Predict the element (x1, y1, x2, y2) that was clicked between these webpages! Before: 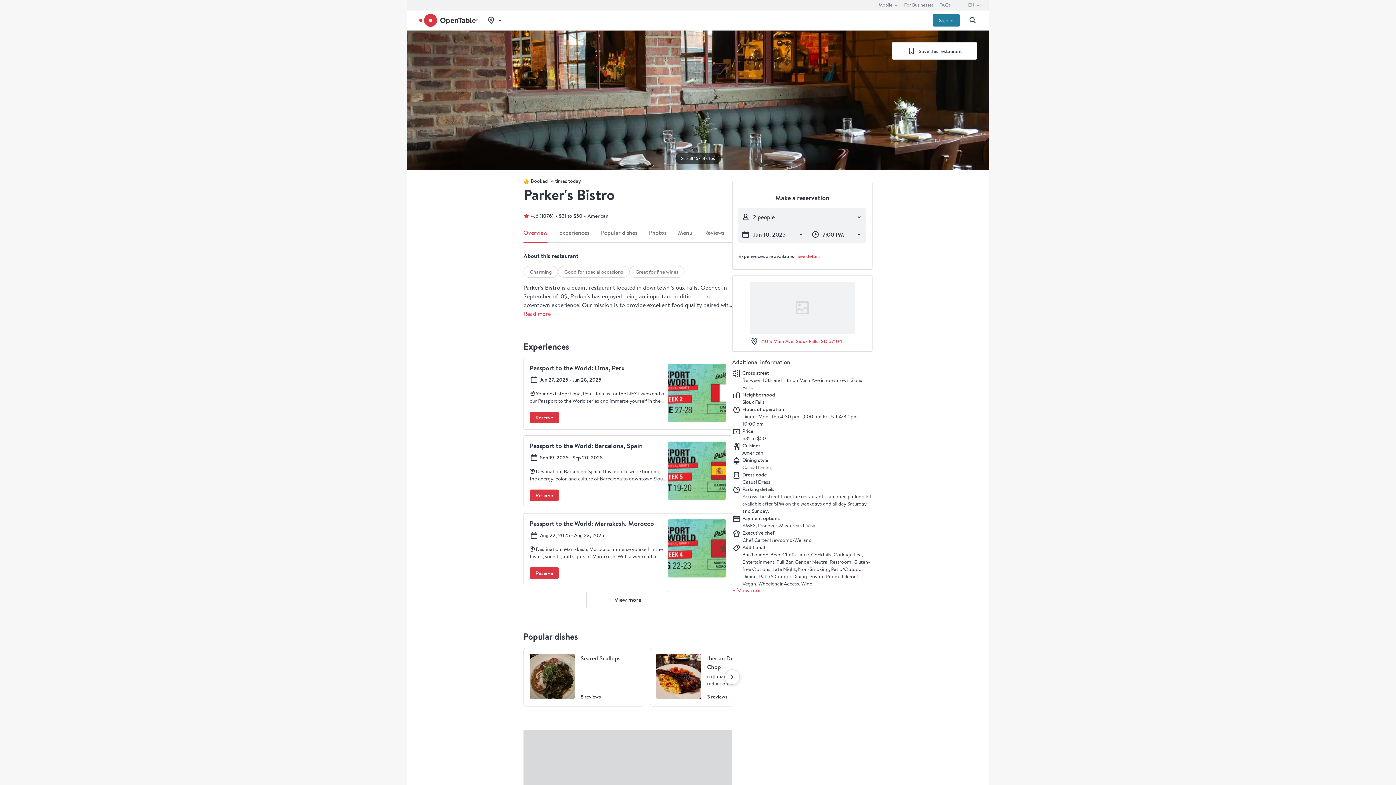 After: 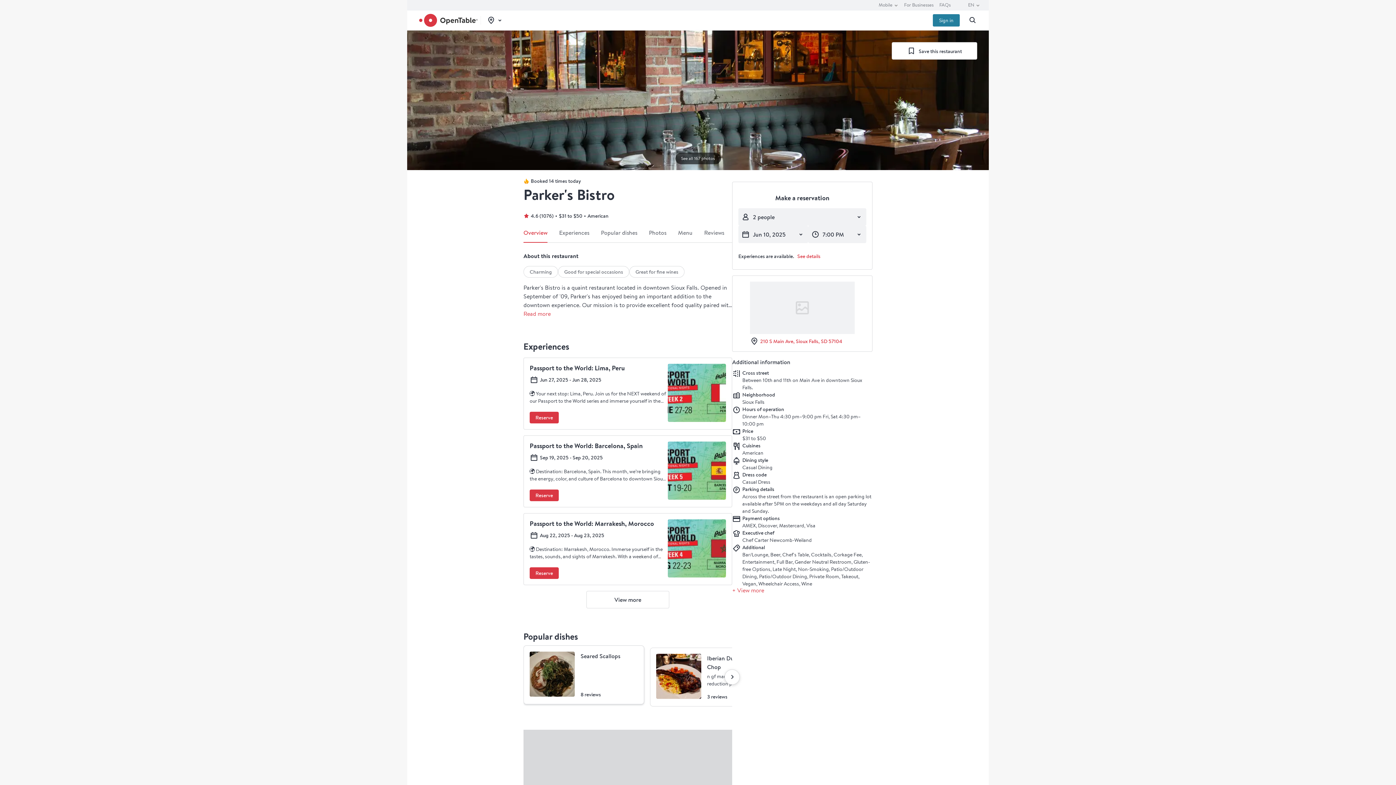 Action: label: Seared Scallops bbox: (523, 648, 644, 706)